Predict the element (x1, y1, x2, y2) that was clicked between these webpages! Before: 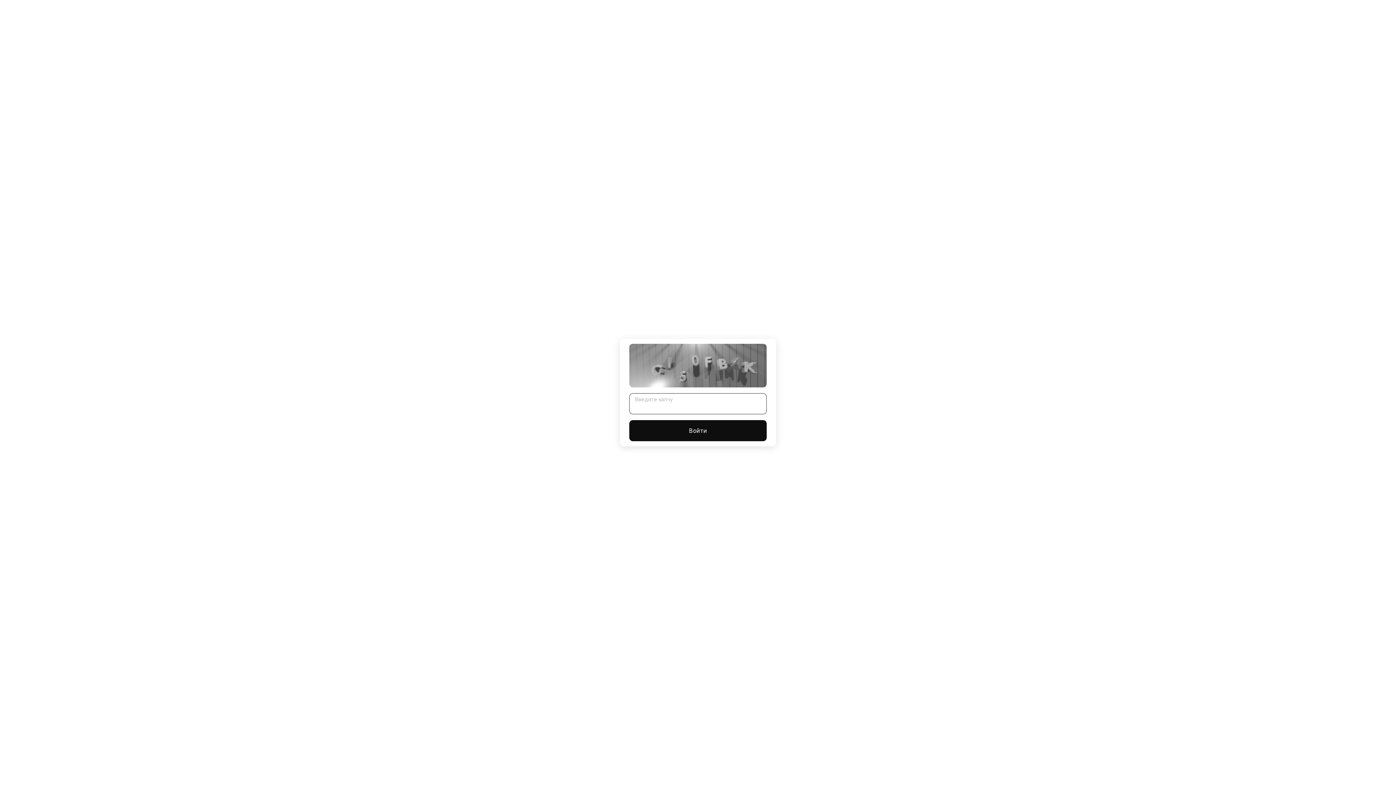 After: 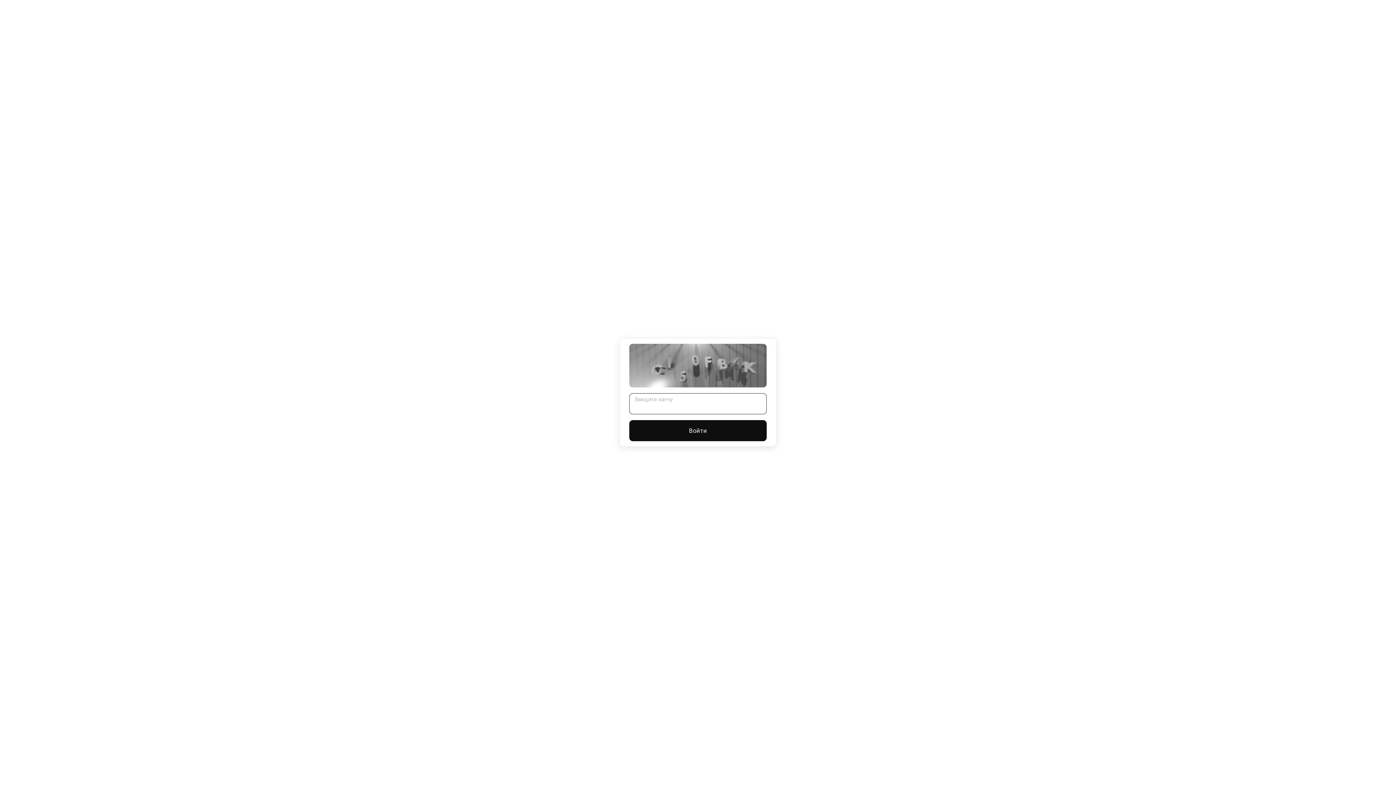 Action: bbox: (629, 420, 766, 441) label: Войти